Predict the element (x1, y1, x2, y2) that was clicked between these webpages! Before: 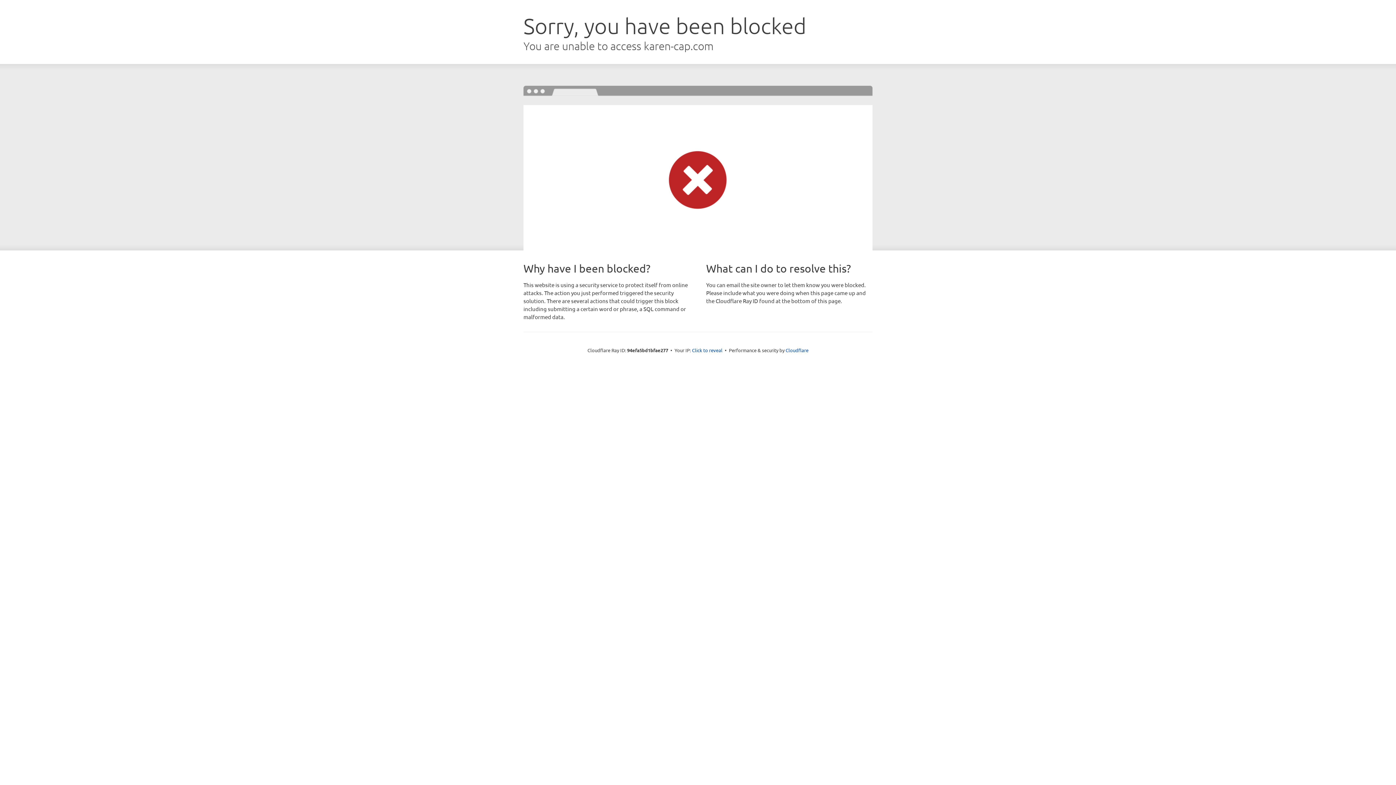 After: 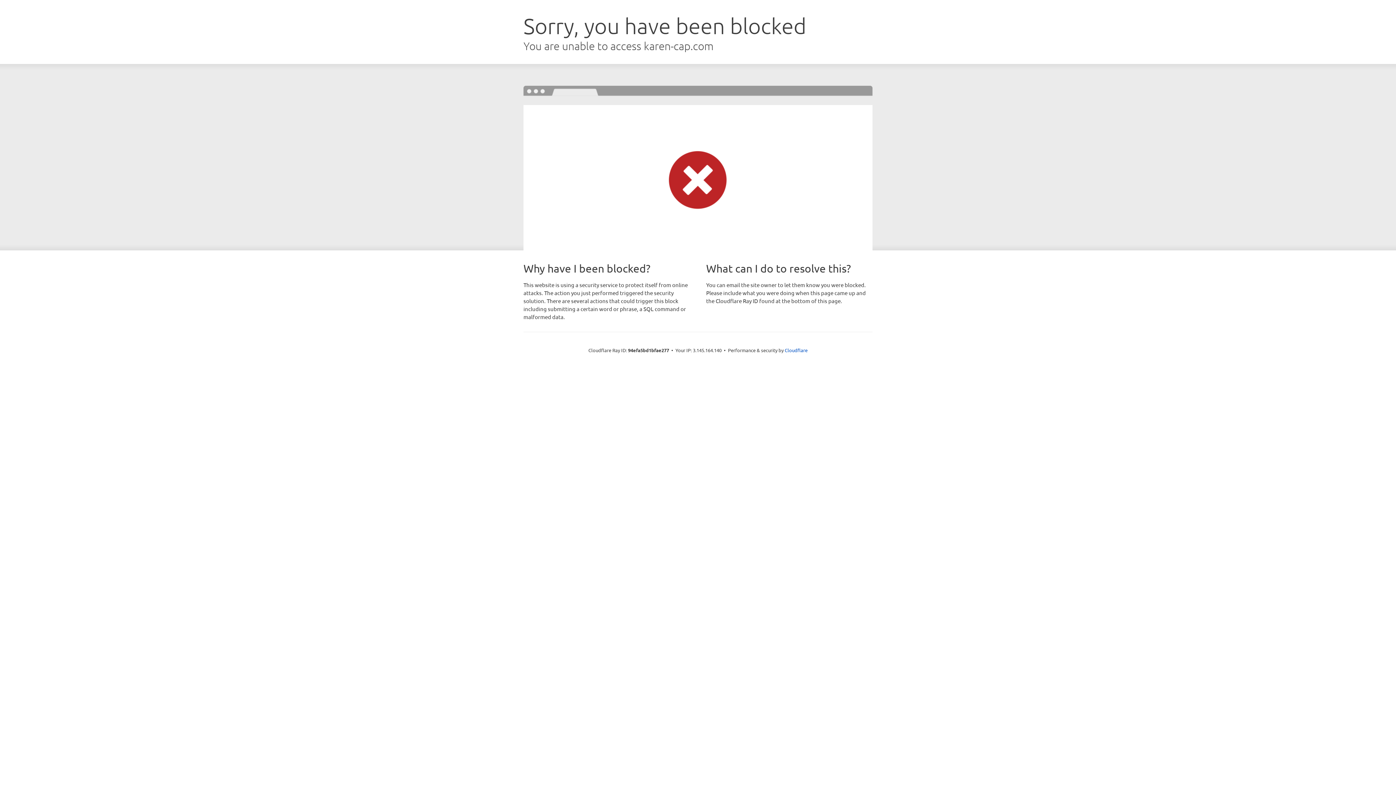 Action: label: Click to reveal bbox: (692, 346, 722, 353)